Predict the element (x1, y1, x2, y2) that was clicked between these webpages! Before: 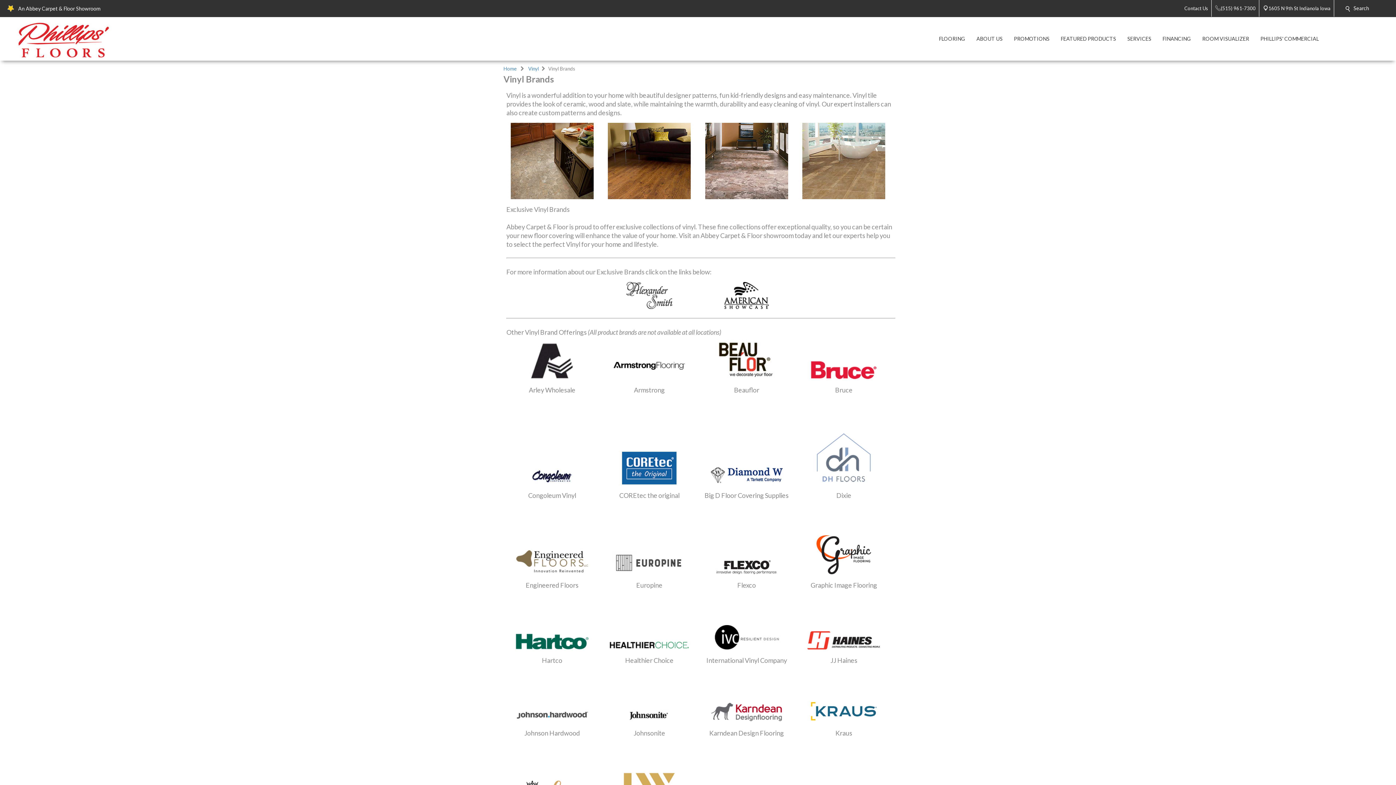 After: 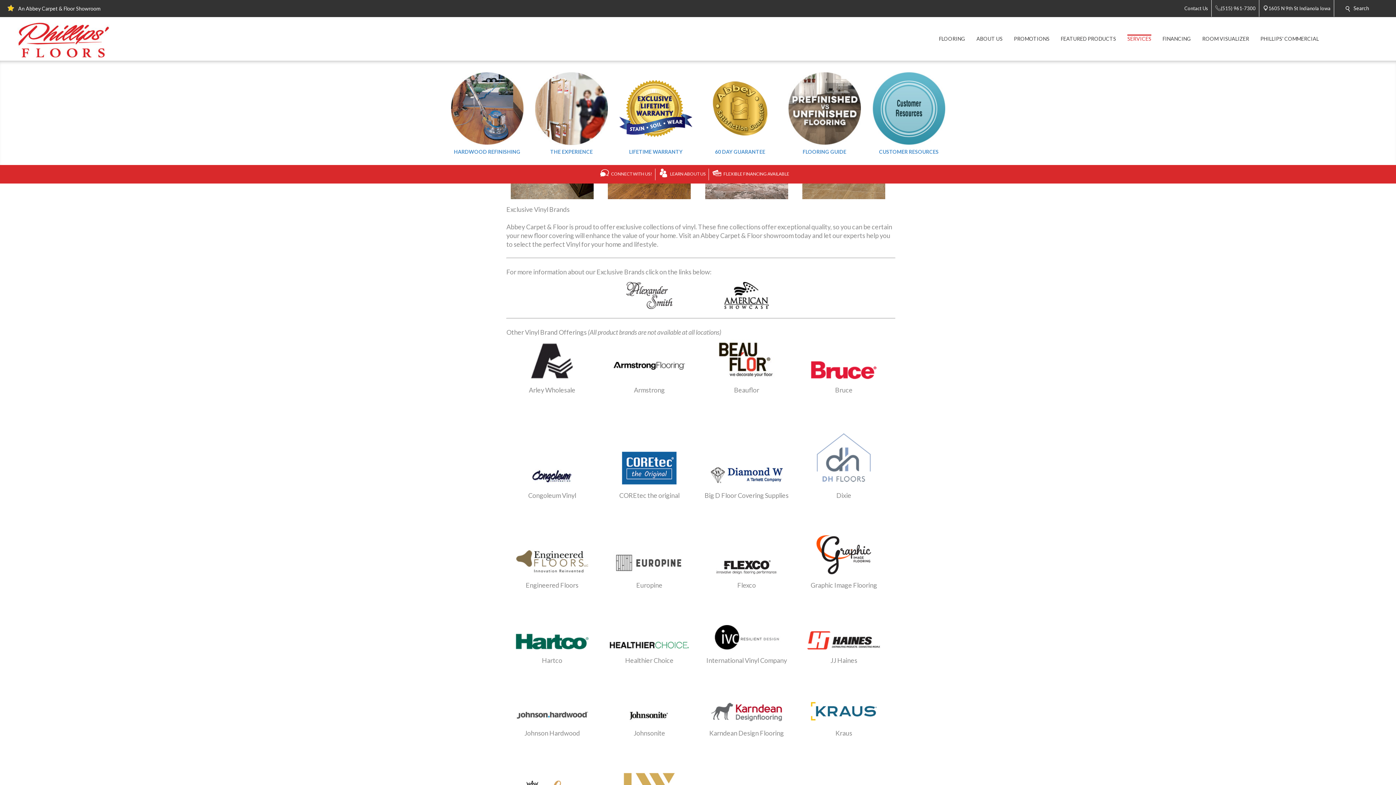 Action: bbox: (1121, 16, 1157, 60) label: SERVICES